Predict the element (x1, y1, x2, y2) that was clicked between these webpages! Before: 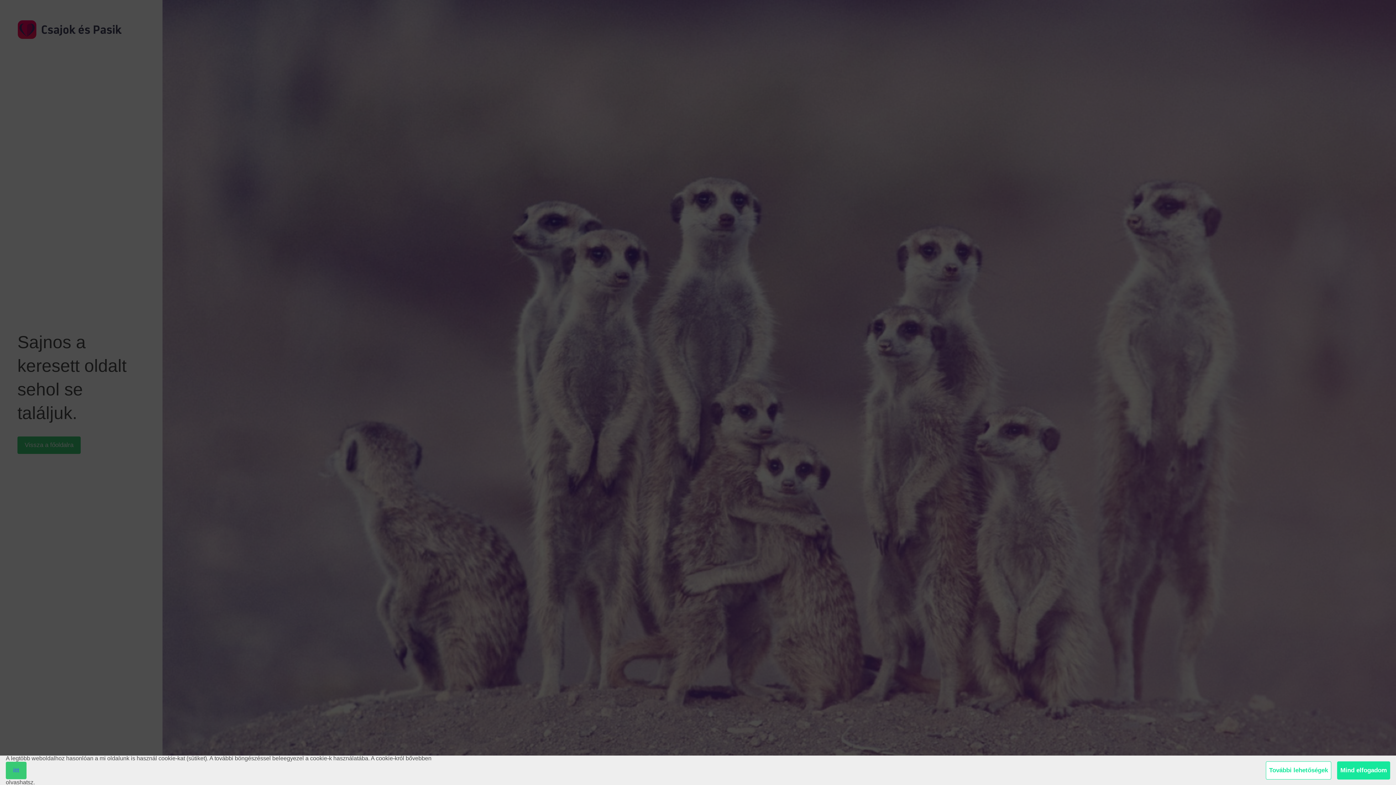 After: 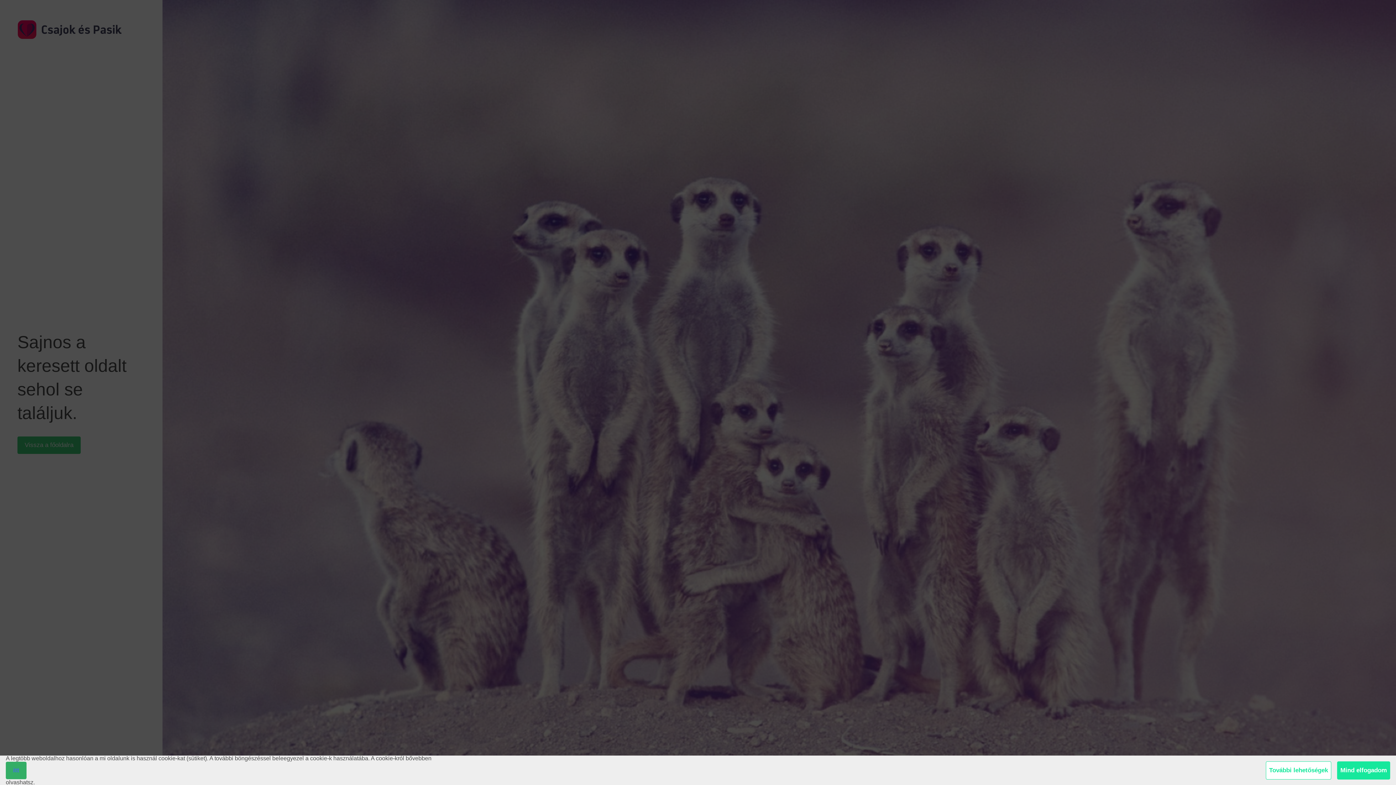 Action: bbox: (5, 762, 26, 779) label: itt